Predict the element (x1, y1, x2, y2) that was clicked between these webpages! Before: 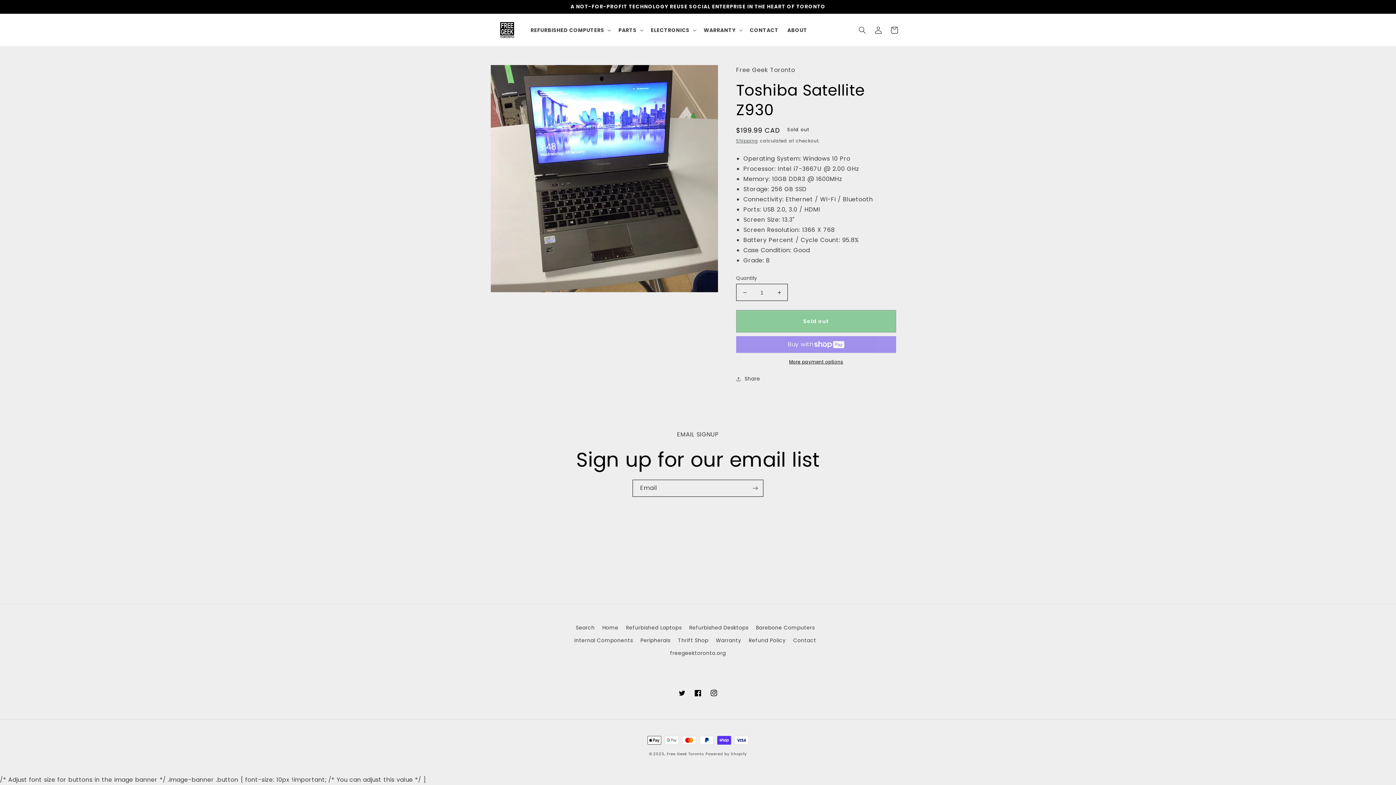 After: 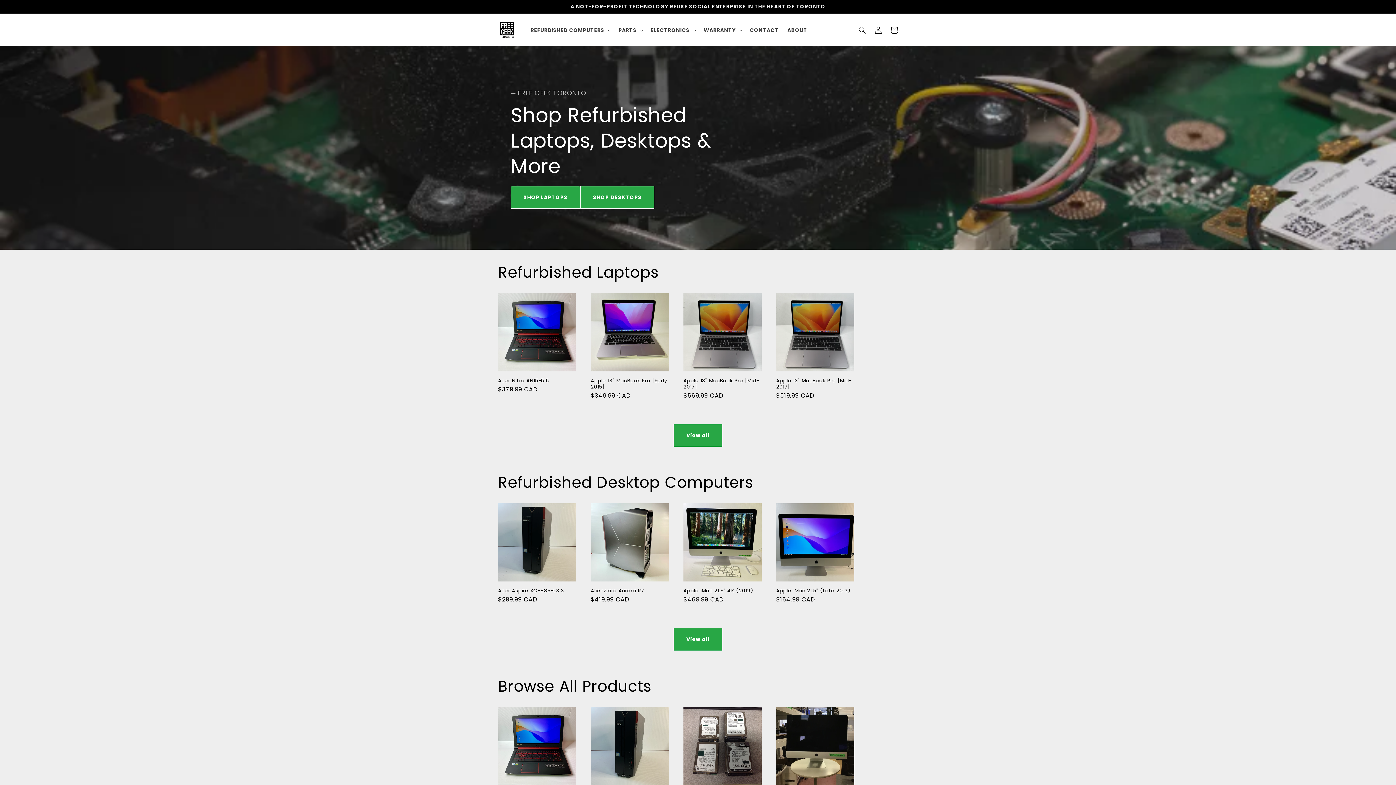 Action: bbox: (666, 751, 704, 757) label: Free Geek Toronto